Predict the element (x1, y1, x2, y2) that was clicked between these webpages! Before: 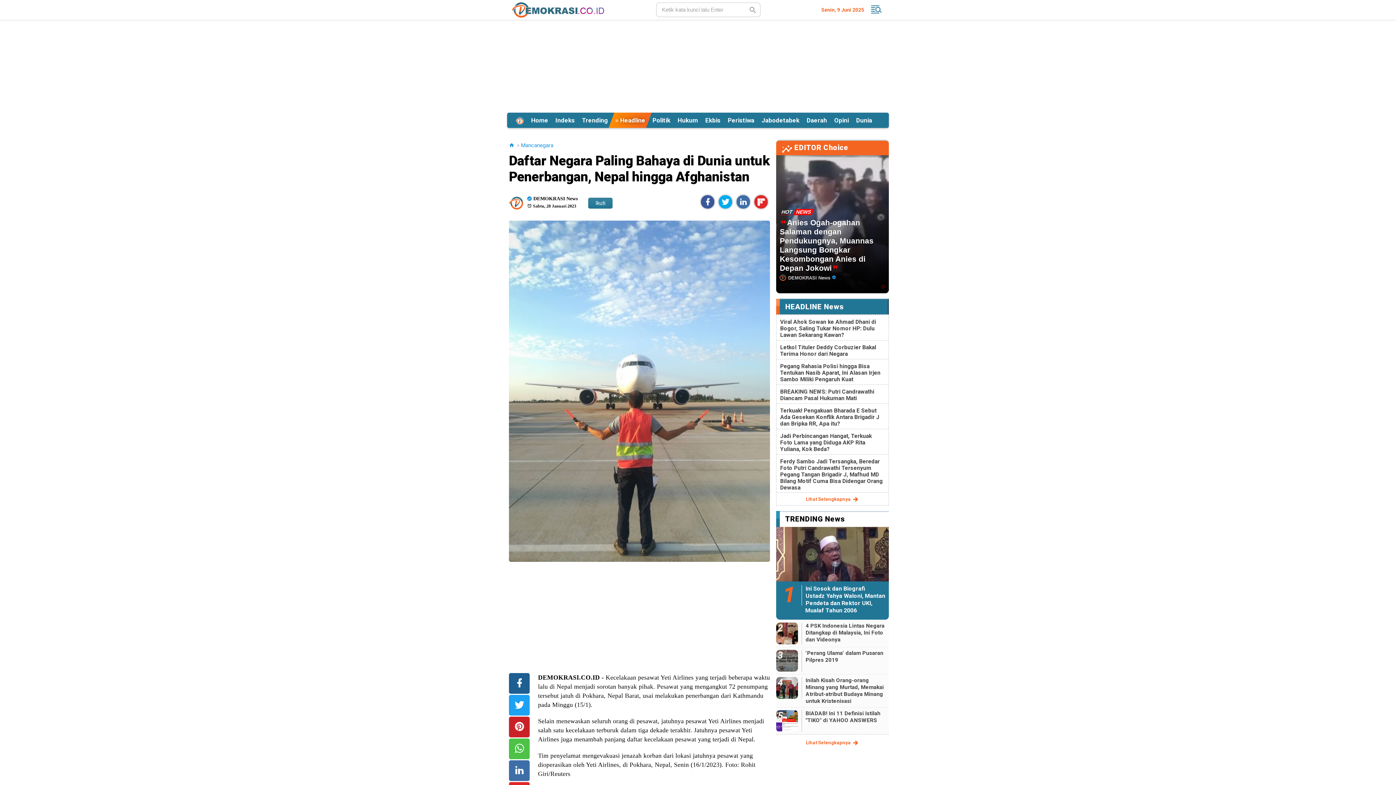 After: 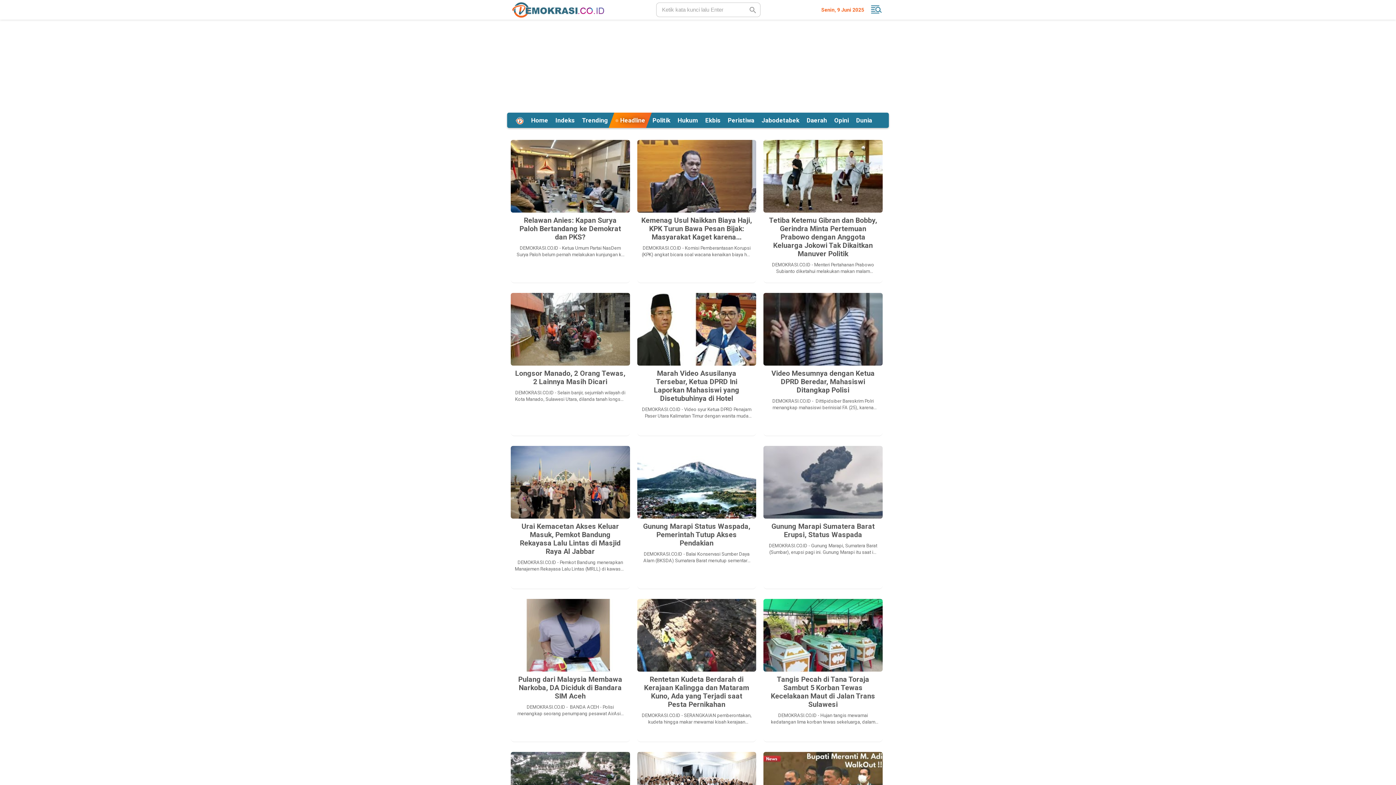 Action: bbox: (803, 112, 830, 128) label: Daerah